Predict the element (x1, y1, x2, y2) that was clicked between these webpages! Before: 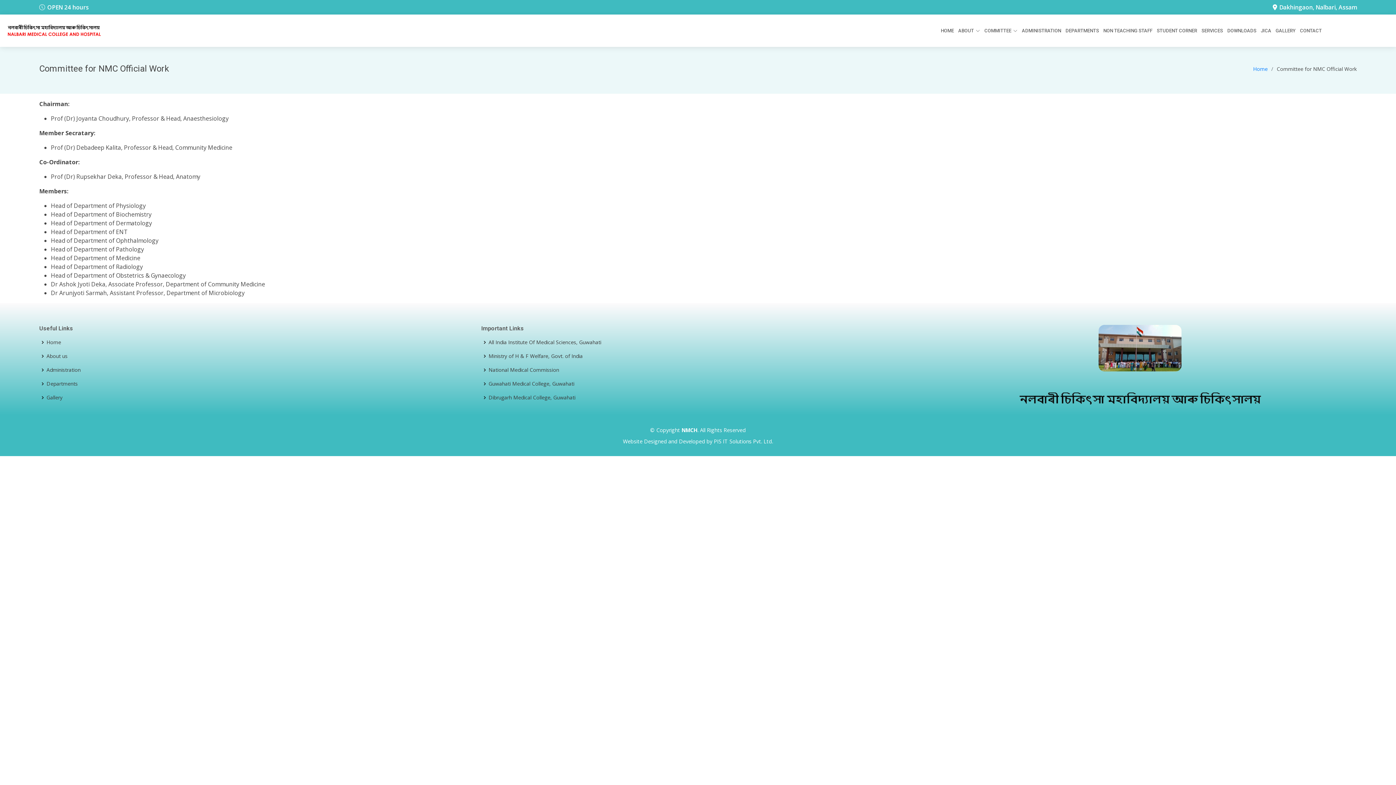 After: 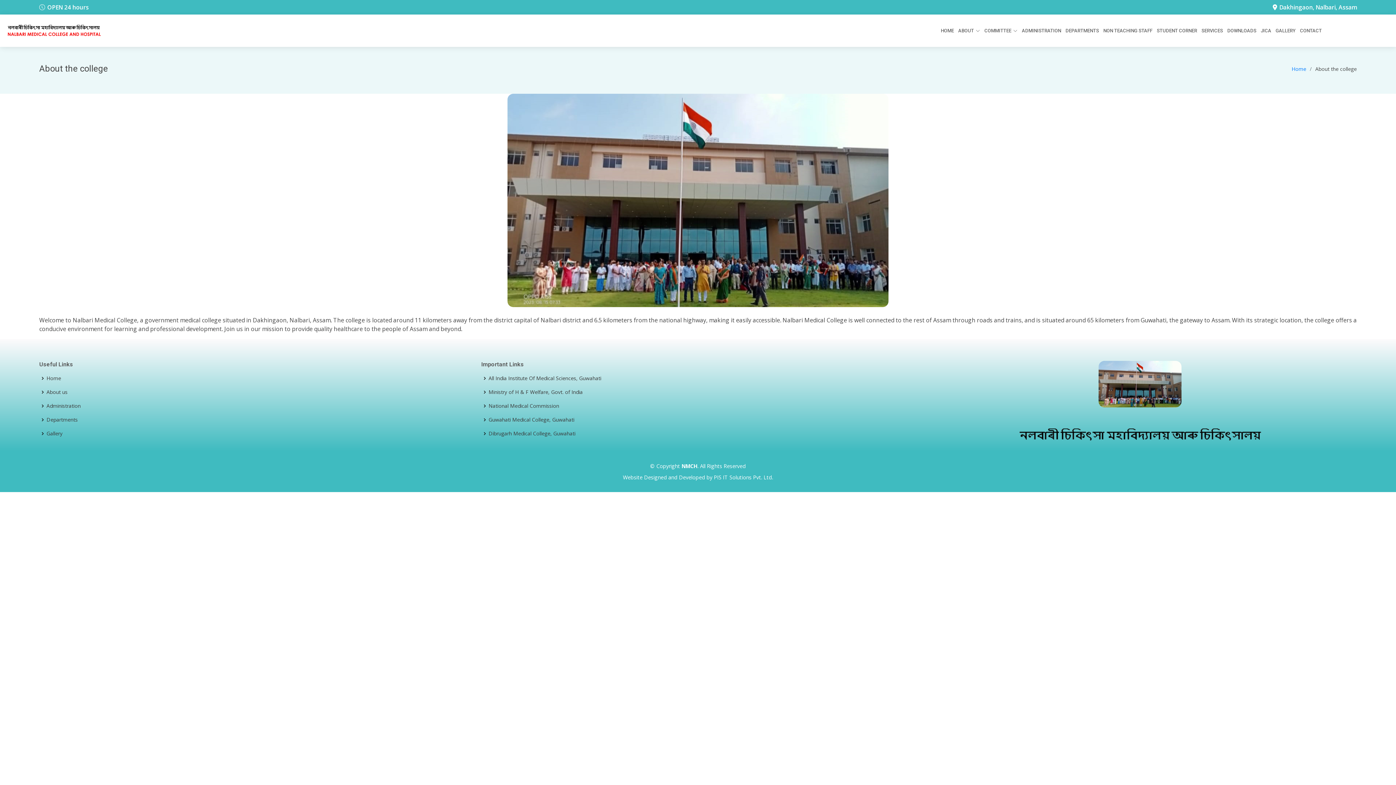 Action: bbox: (46, 353, 67, 358) label: About us